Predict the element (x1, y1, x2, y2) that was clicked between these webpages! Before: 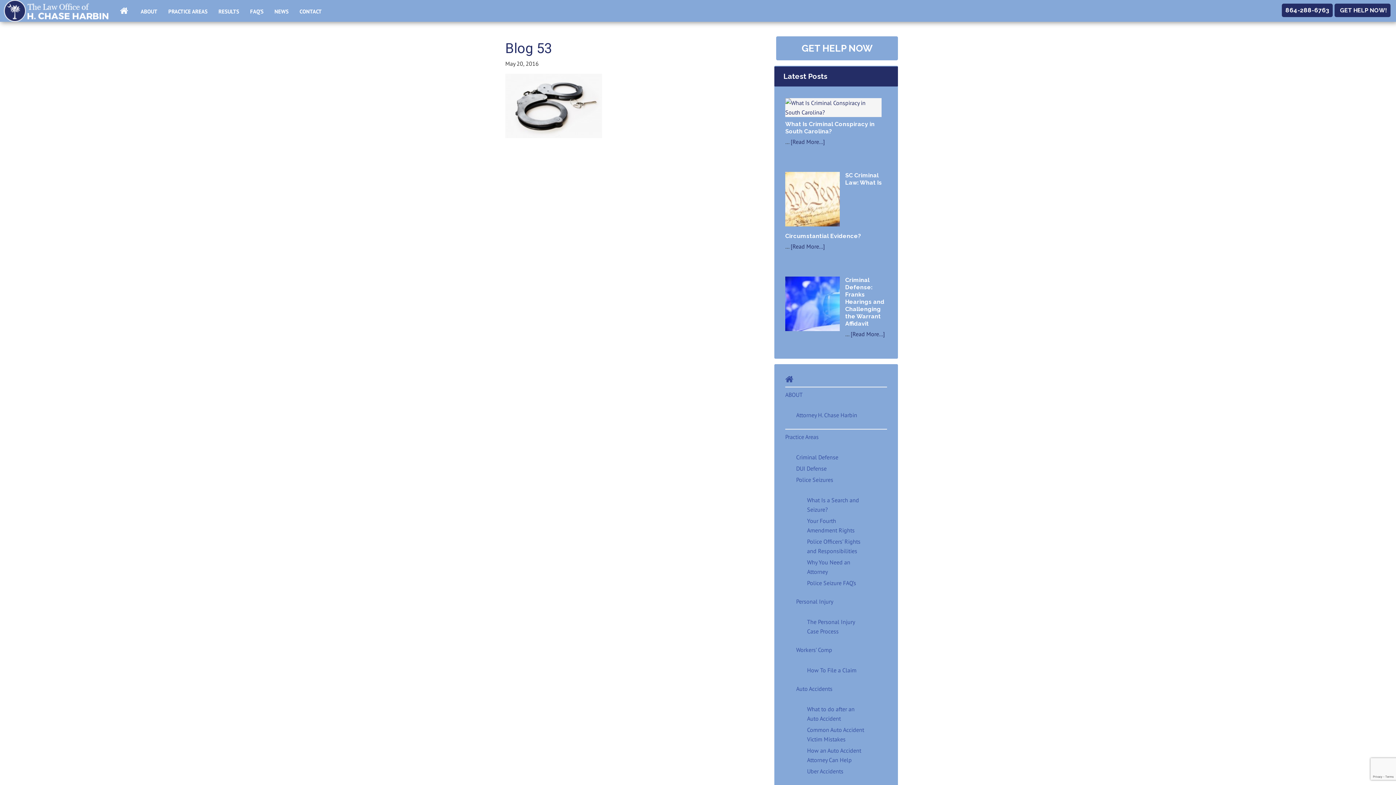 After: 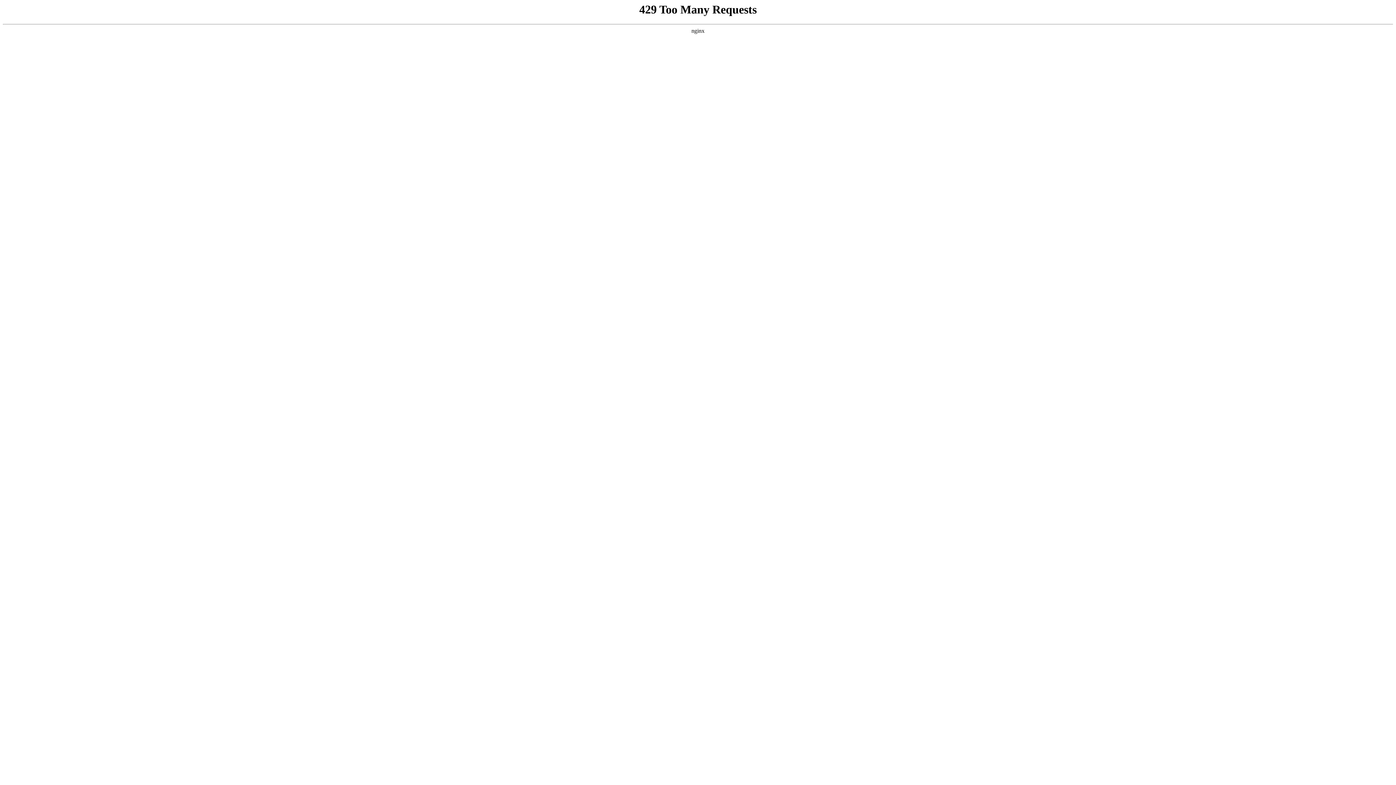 Action: bbox: (850, 330, 885, 337) label: [Read More...]